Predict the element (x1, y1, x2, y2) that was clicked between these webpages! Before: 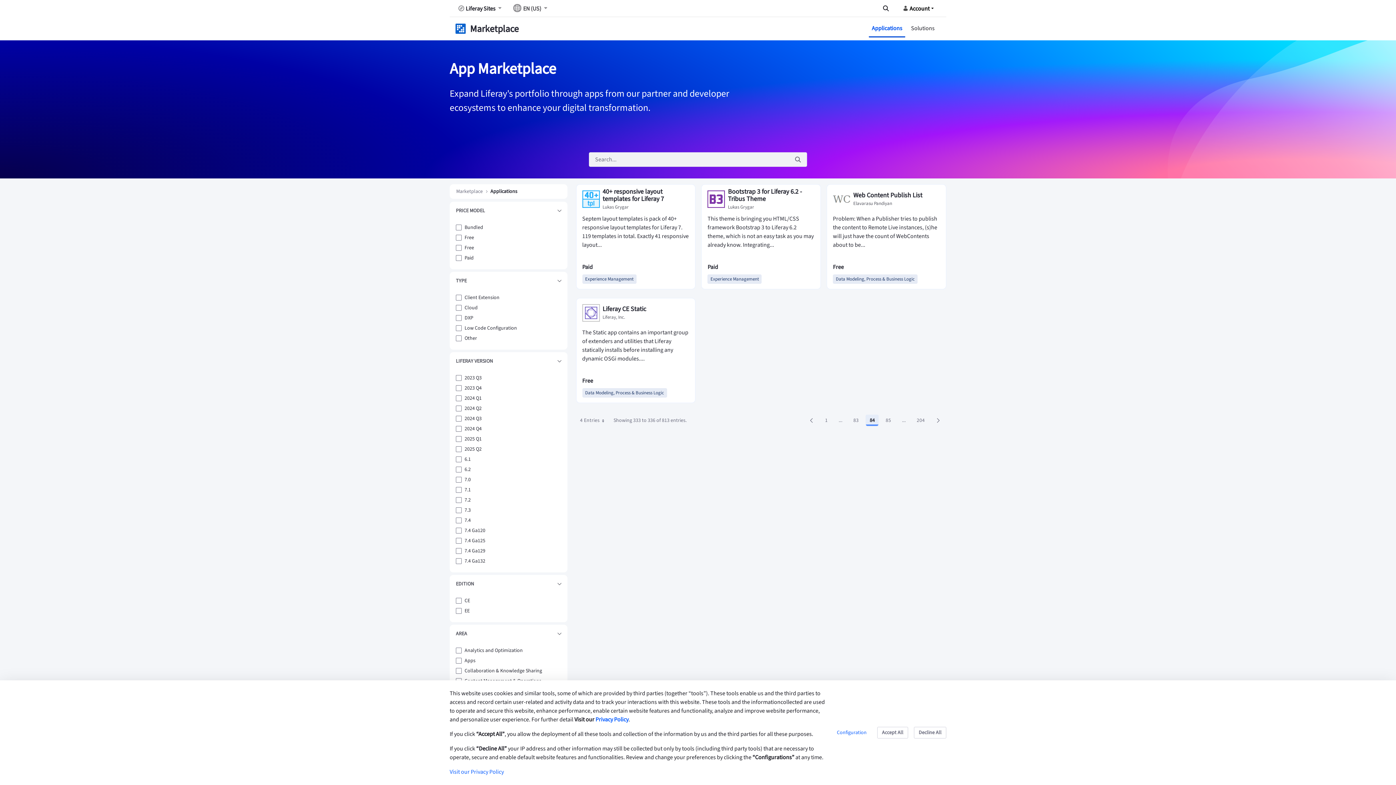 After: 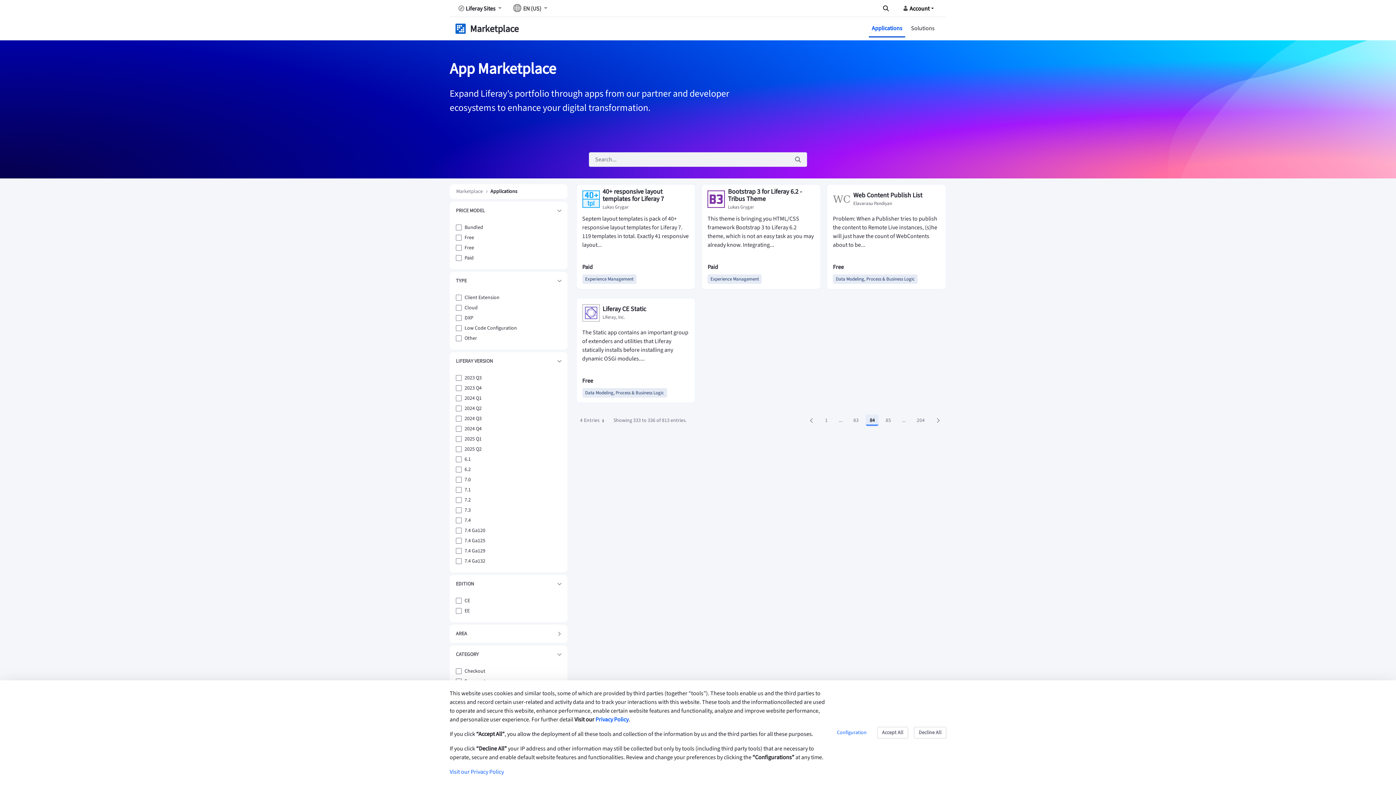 Action: label: AREA bbox: (450, 625, 567, 642)